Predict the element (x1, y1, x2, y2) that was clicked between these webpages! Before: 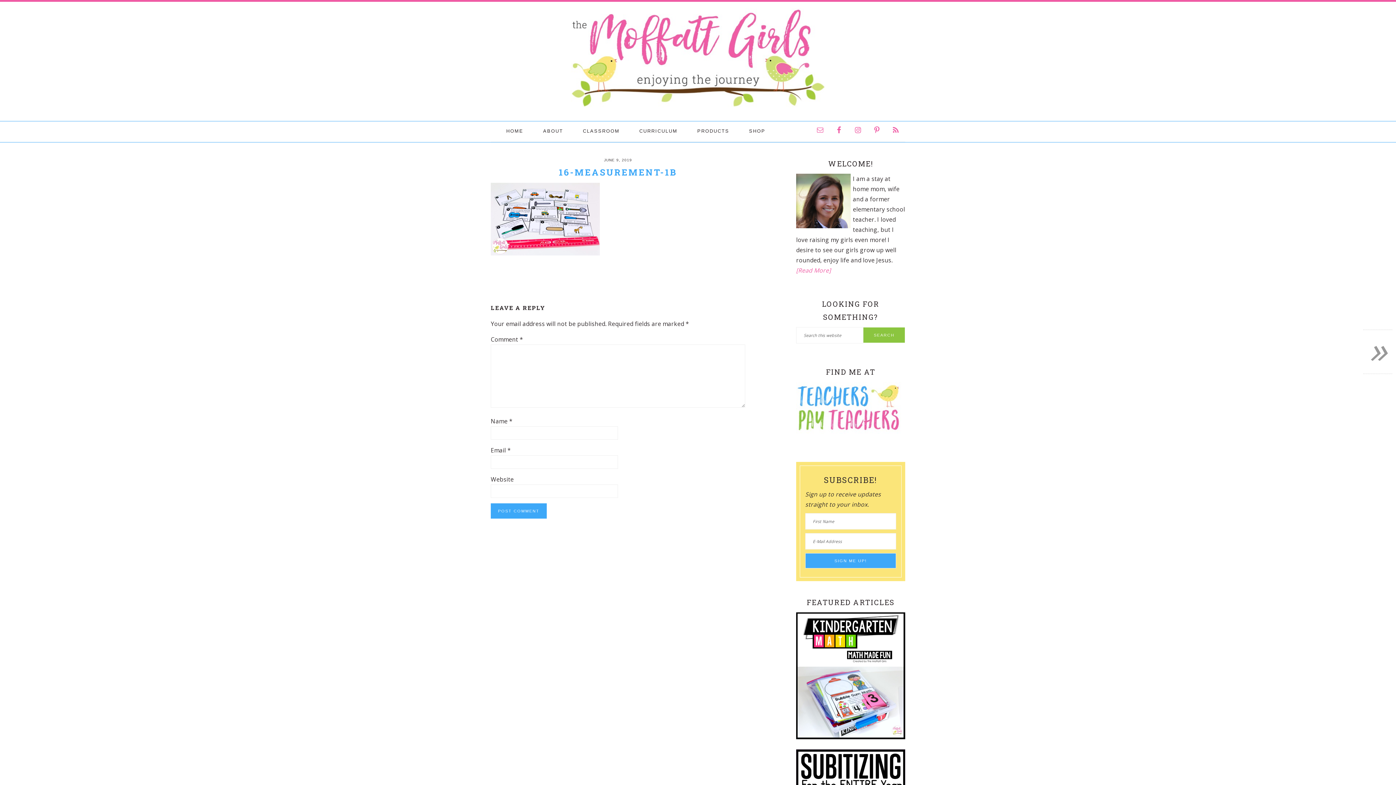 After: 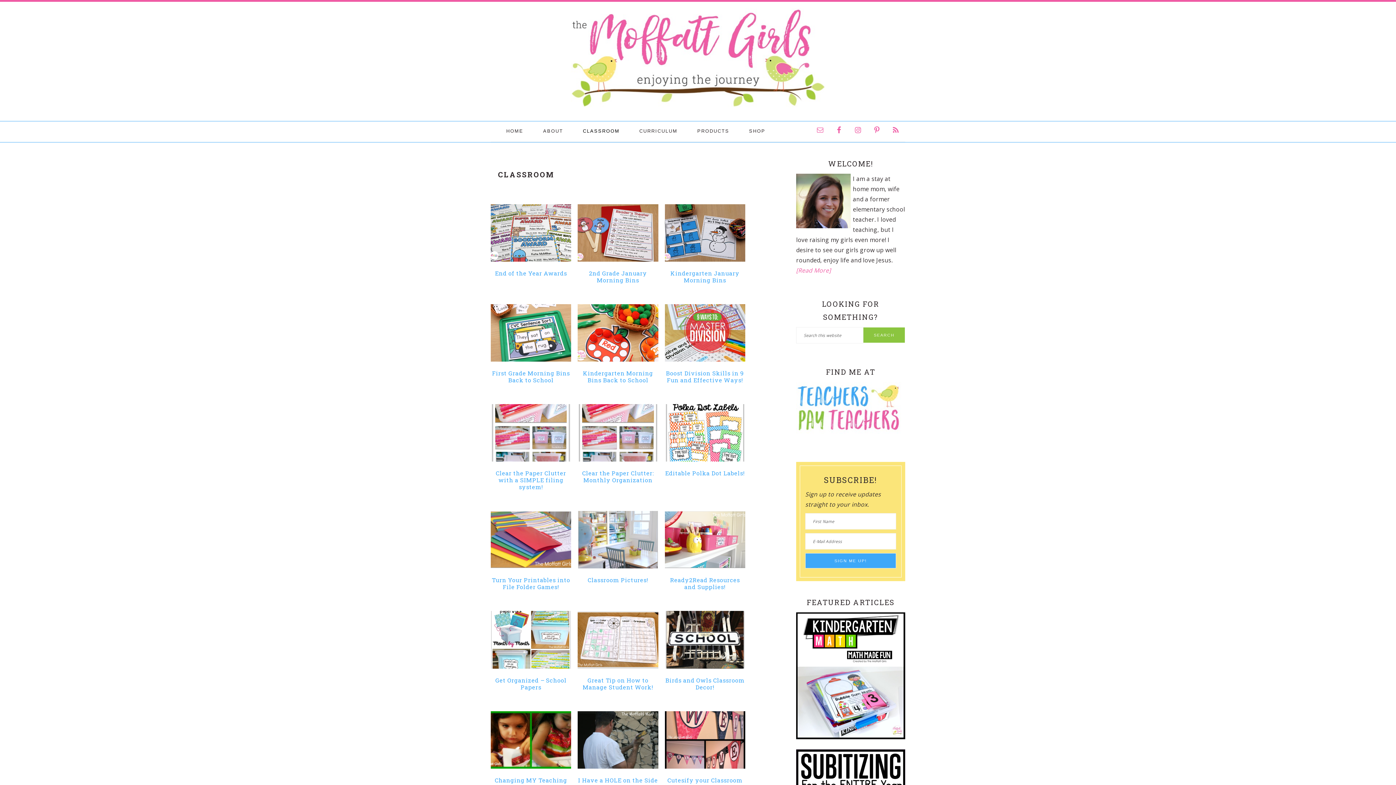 Action: bbox: (573, 121, 628, 140) label: CLASSROOM